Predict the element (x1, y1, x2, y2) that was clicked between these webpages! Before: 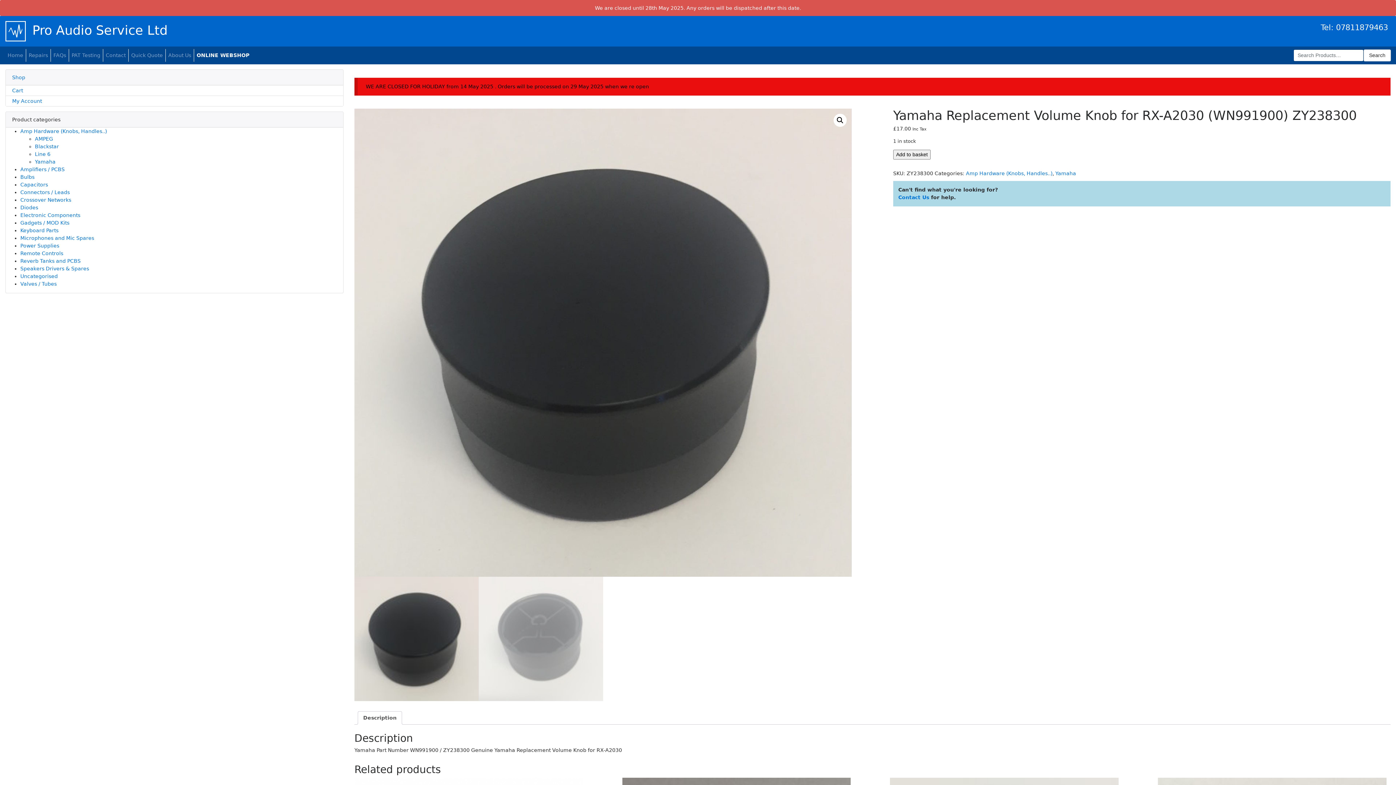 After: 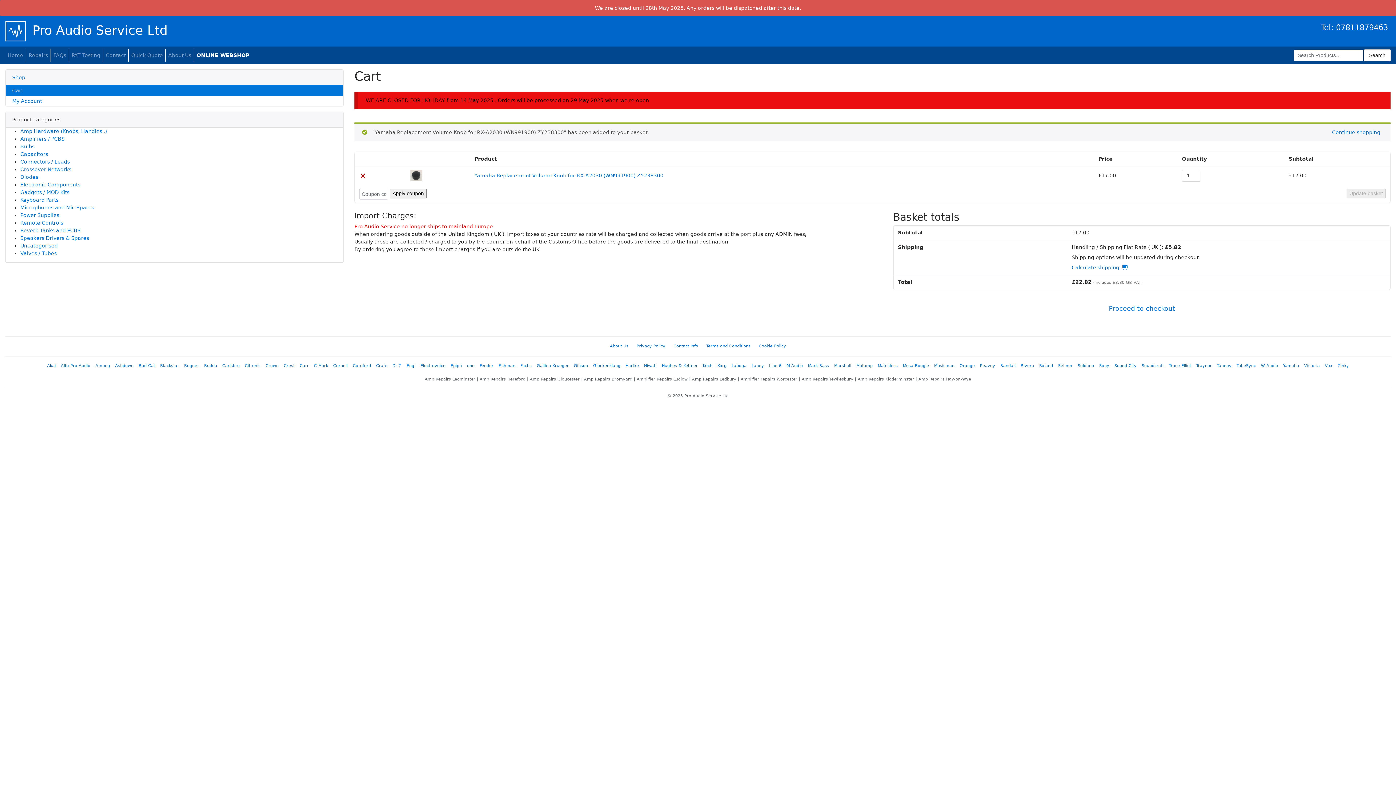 Action: label: Add to basket bbox: (893, 149, 930, 159)